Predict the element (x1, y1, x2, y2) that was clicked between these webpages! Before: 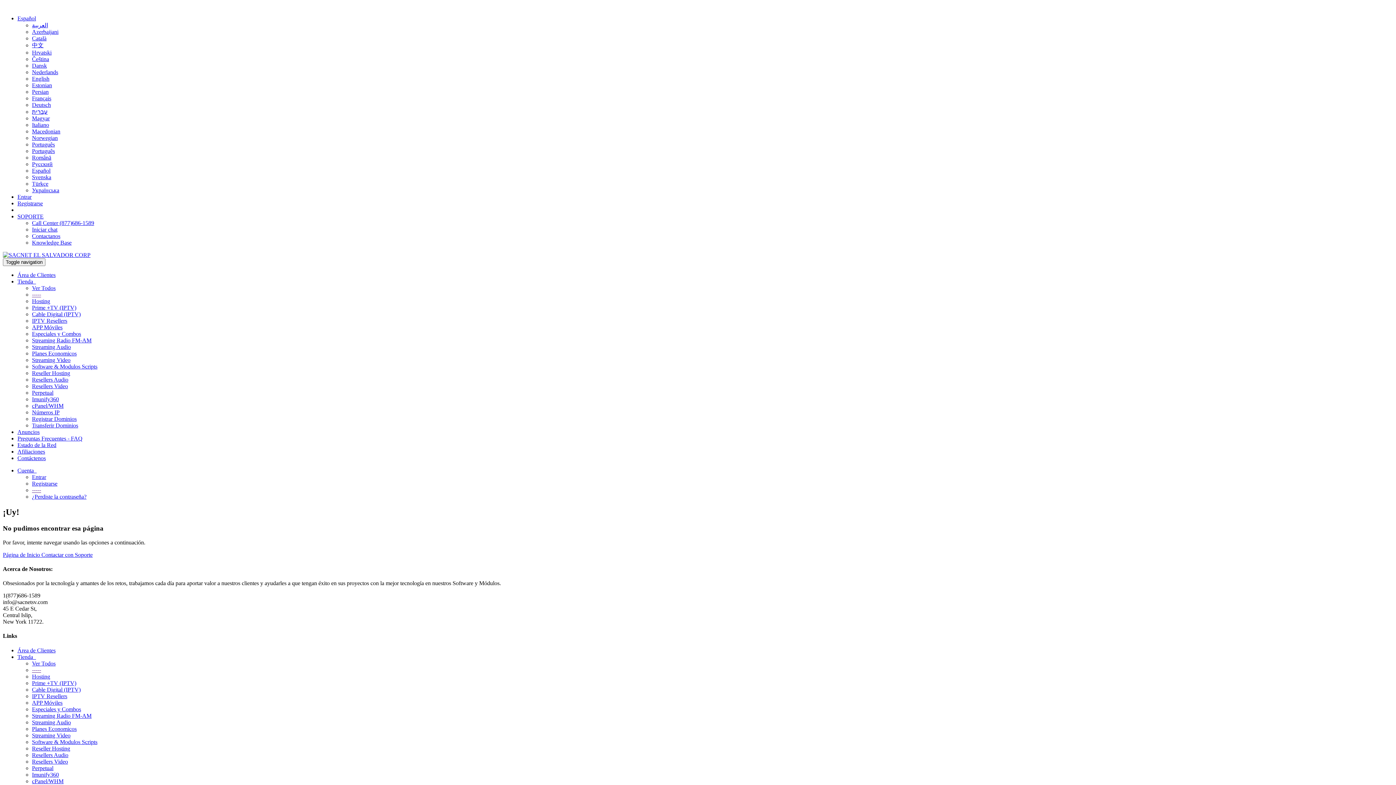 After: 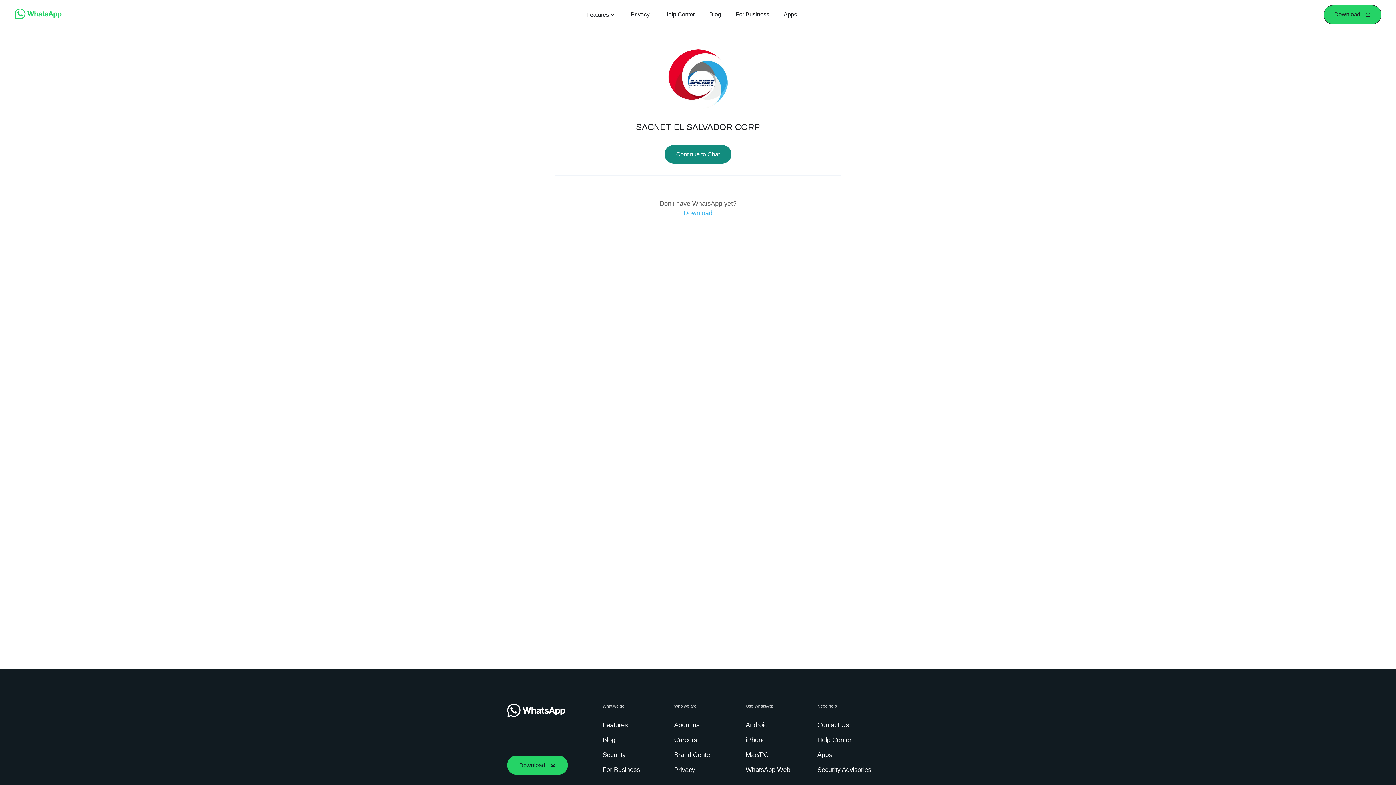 Action: label: Iniciar chat bbox: (32, 226, 57, 232)